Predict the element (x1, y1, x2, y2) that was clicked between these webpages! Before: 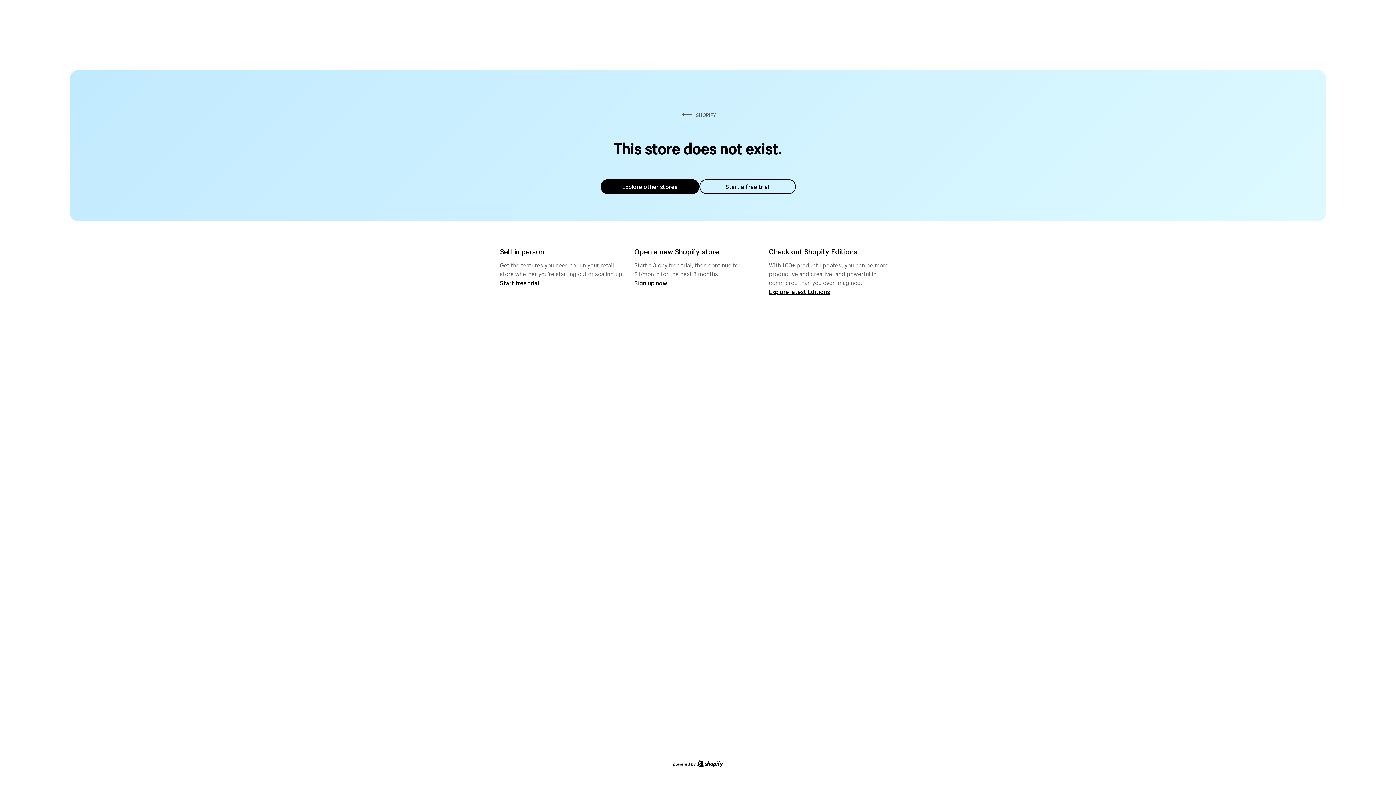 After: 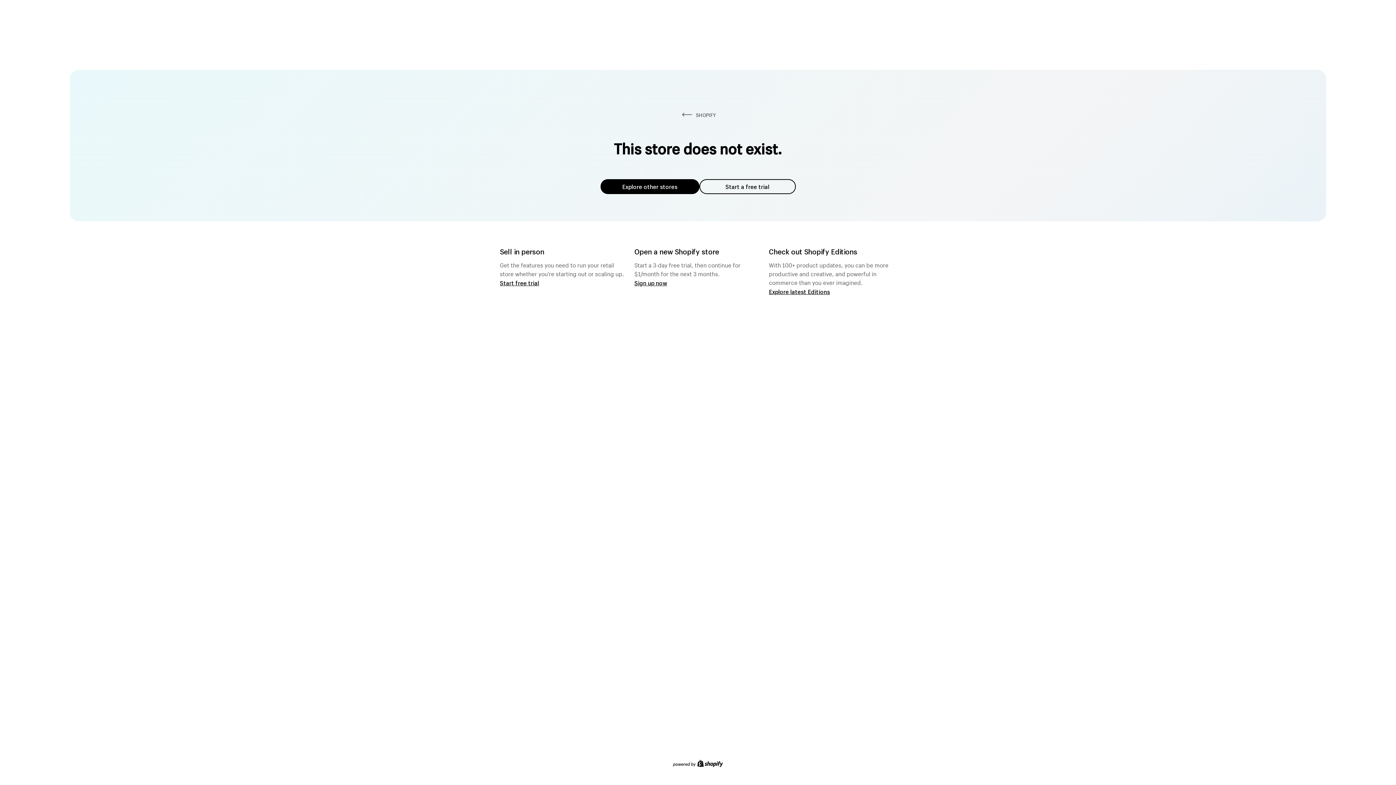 Action: bbox: (600, 179, 699, 194) label: Explore other stores